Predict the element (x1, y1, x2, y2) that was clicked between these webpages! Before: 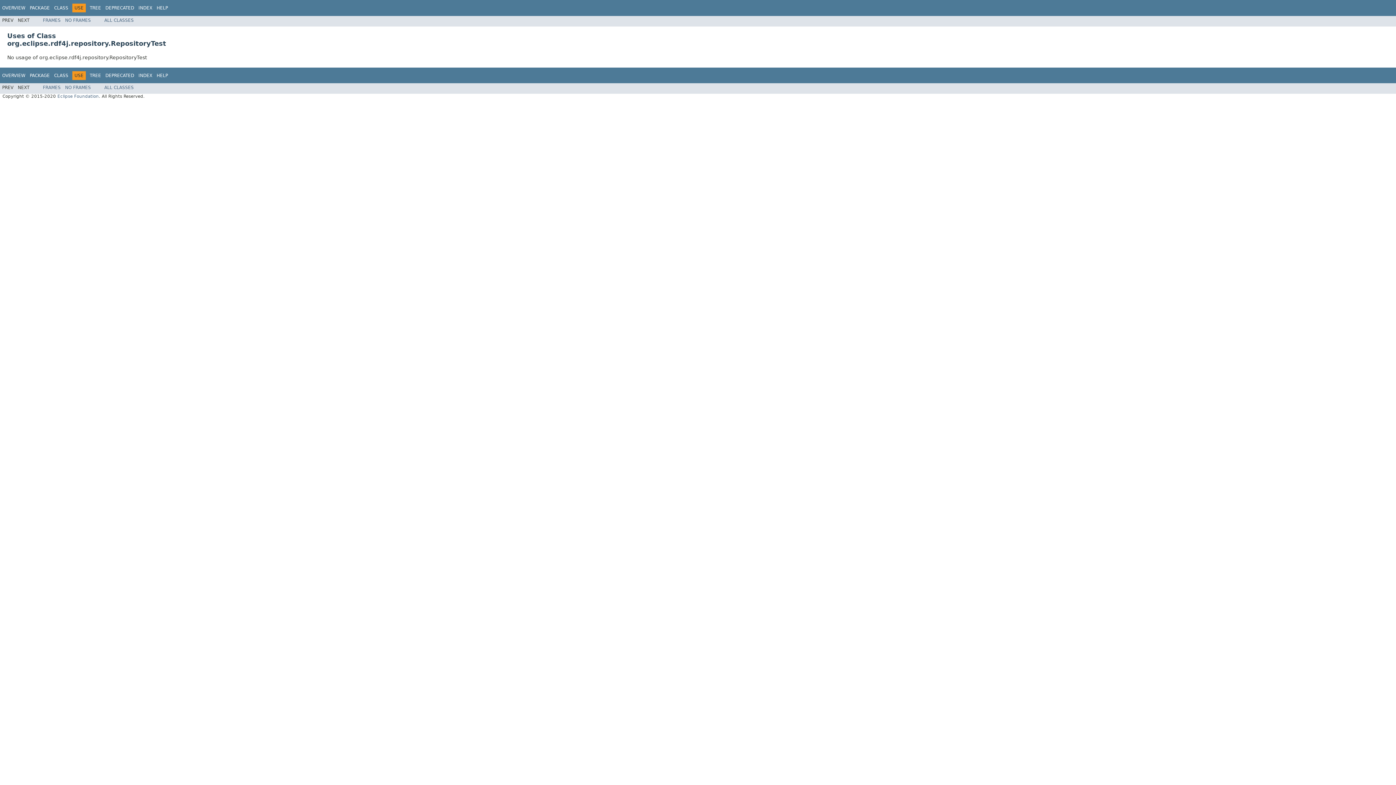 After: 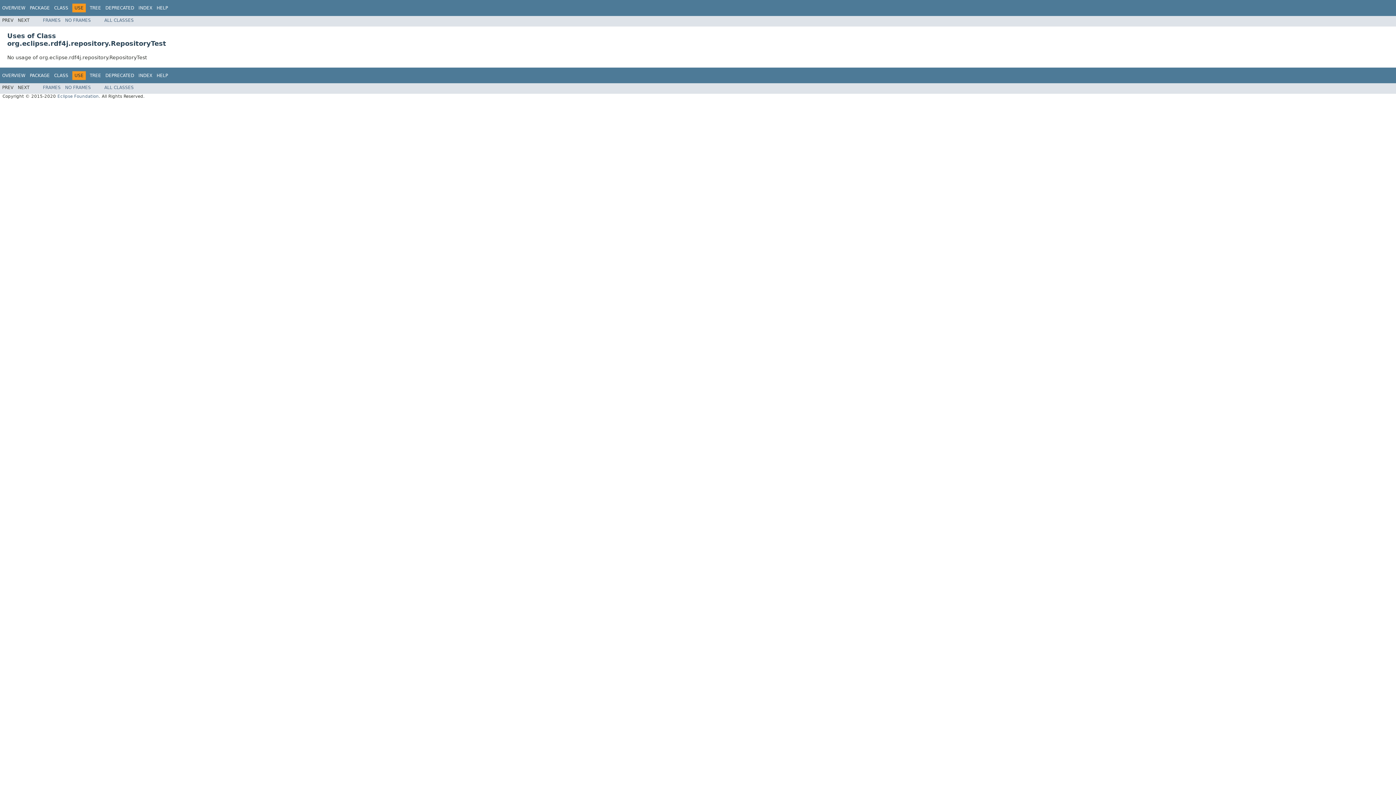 Action: bbox: (65, 85, 90, 90) label: NO FRAMES